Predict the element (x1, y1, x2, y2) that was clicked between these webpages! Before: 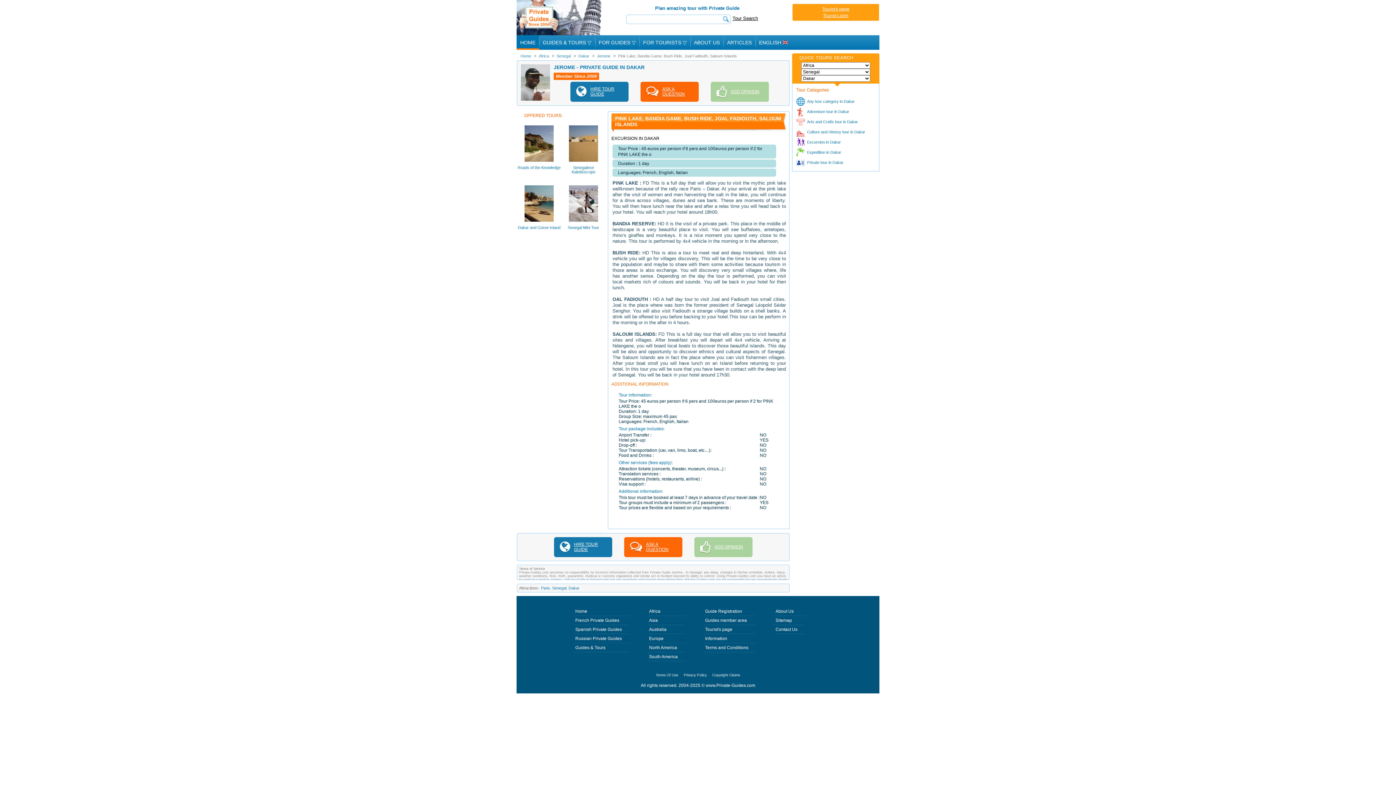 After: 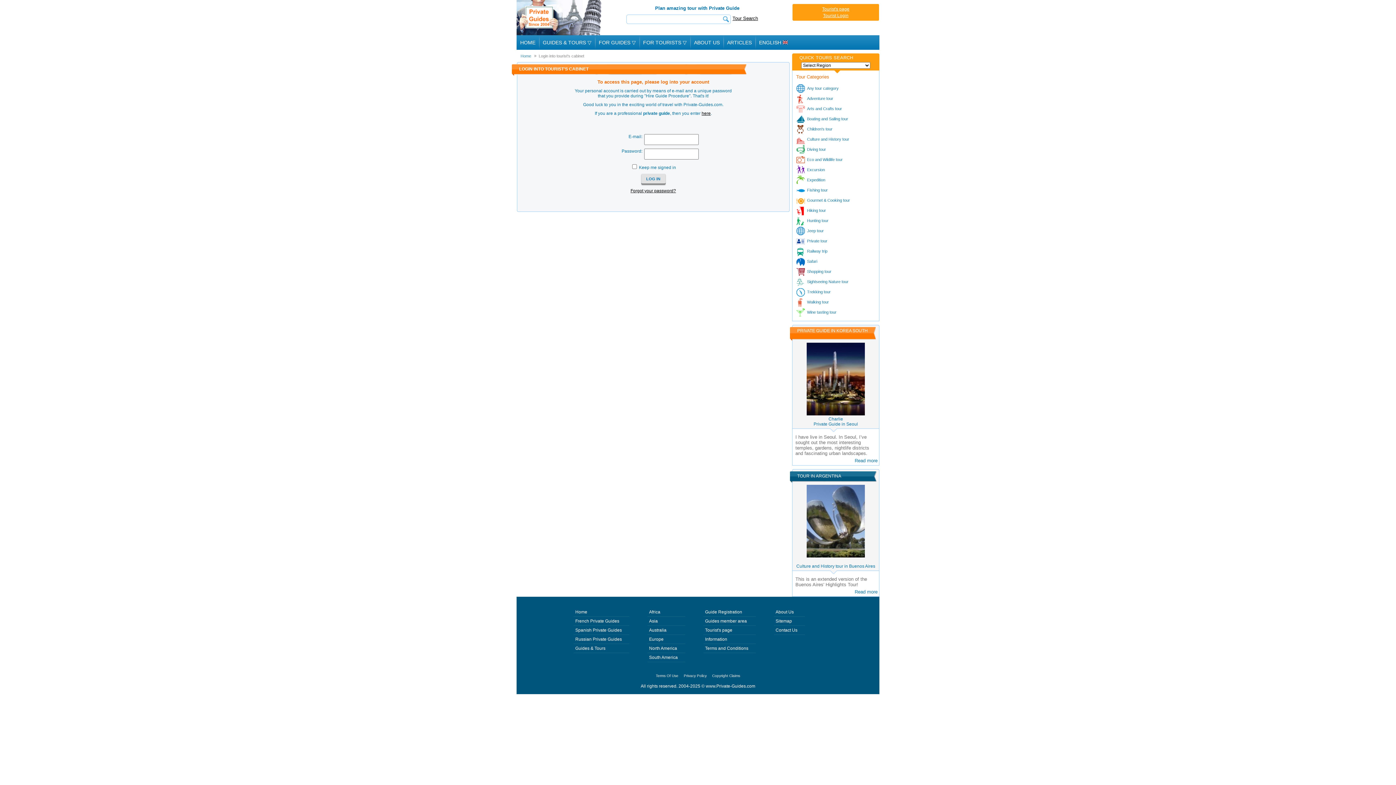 Action: bbox: (703, 625, 755, 634) label: Tourist's page